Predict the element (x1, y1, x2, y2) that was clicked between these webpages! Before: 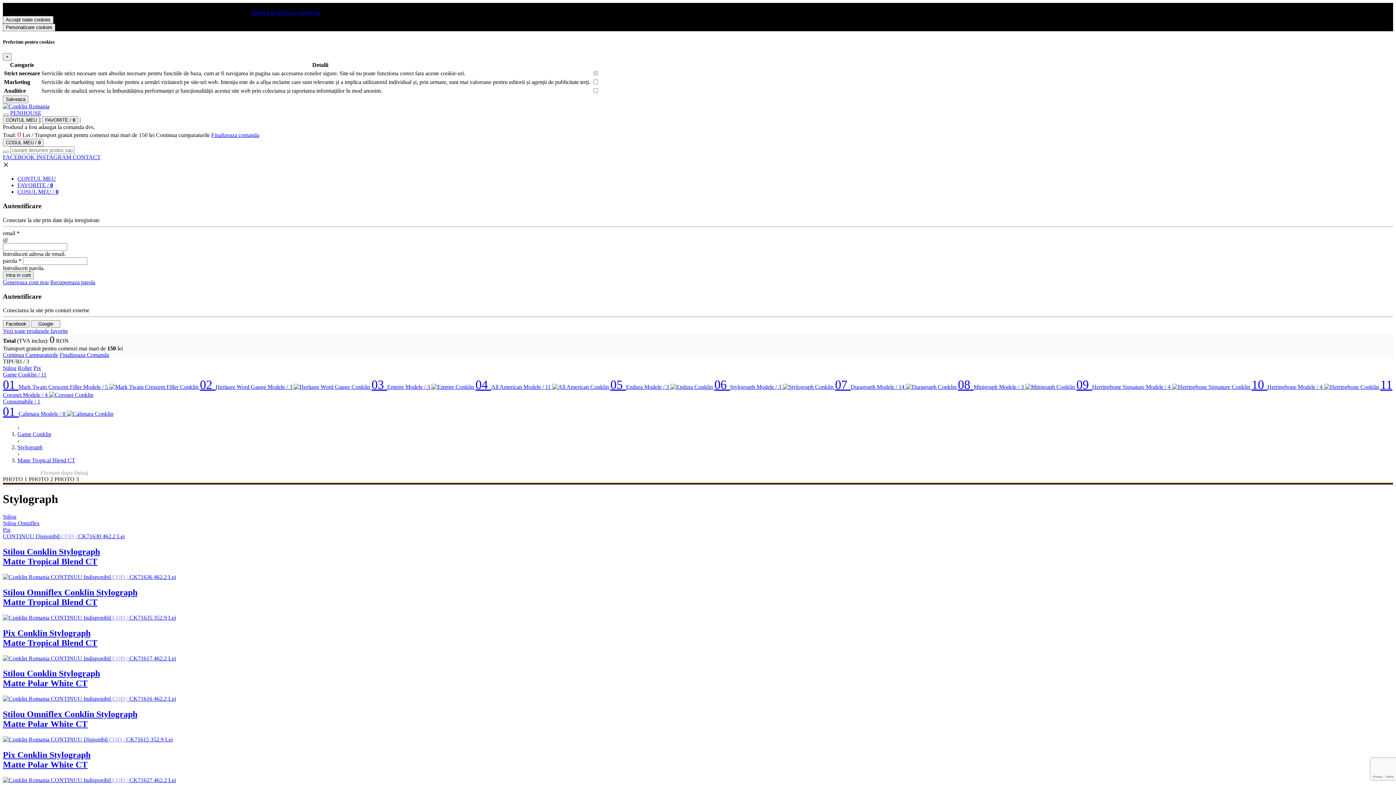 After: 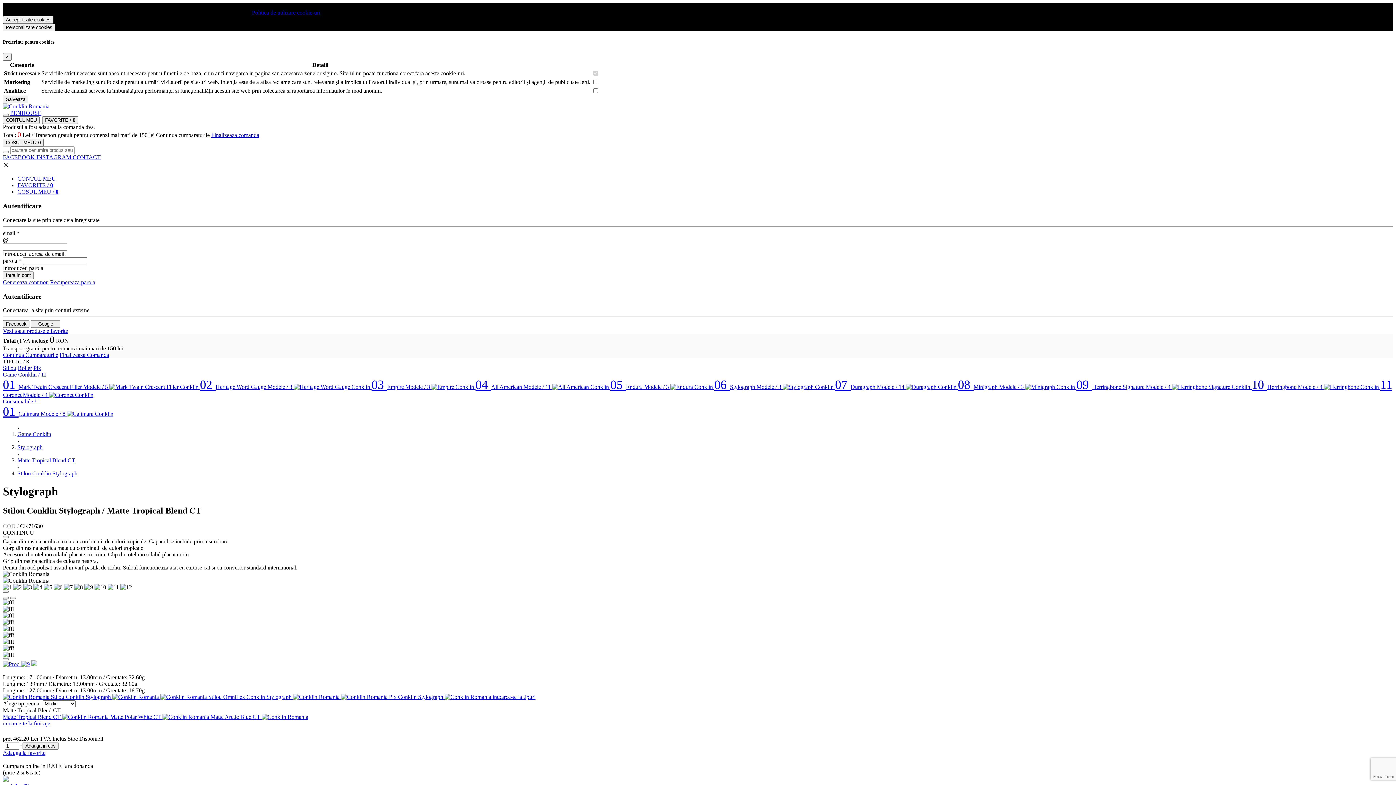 Action: label: Pix bbox: (2, 526, 1393, 533)